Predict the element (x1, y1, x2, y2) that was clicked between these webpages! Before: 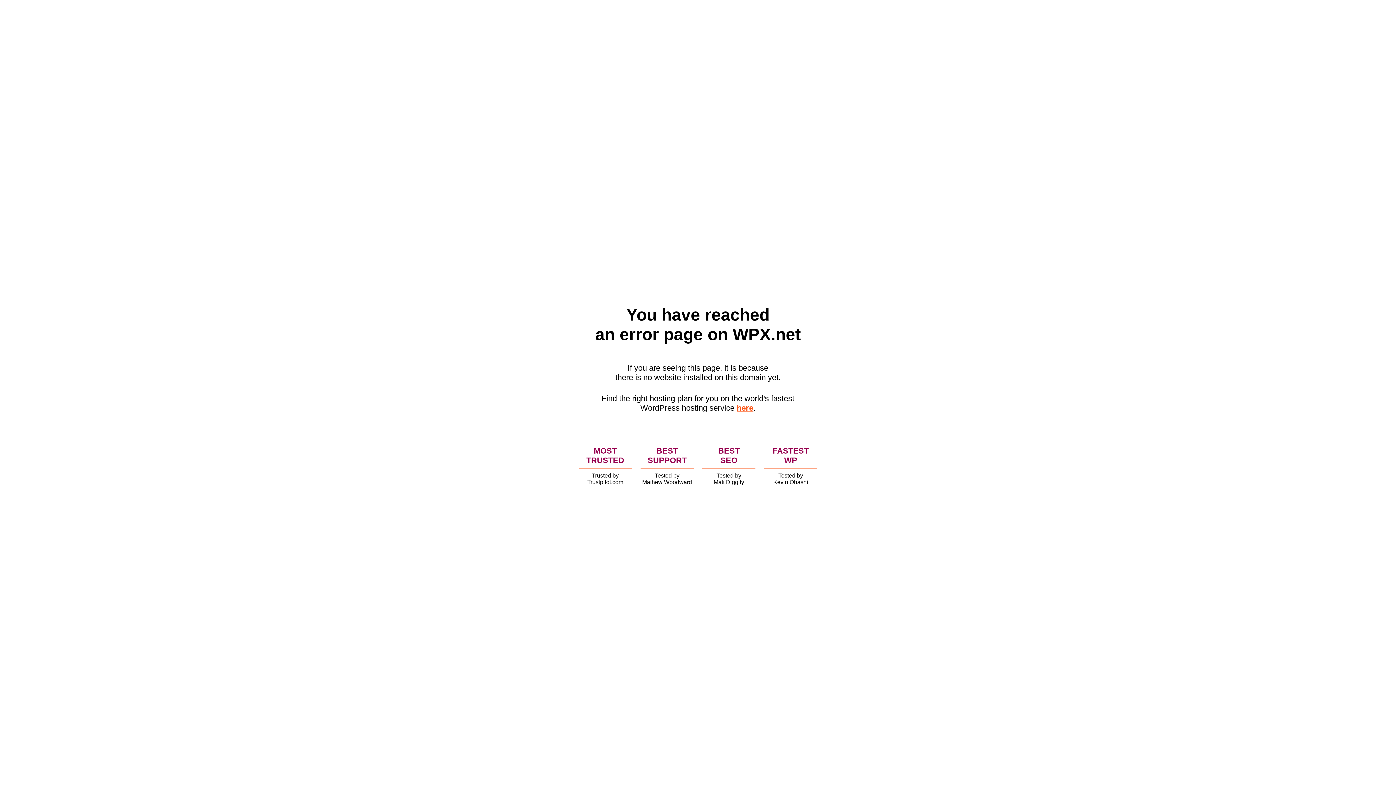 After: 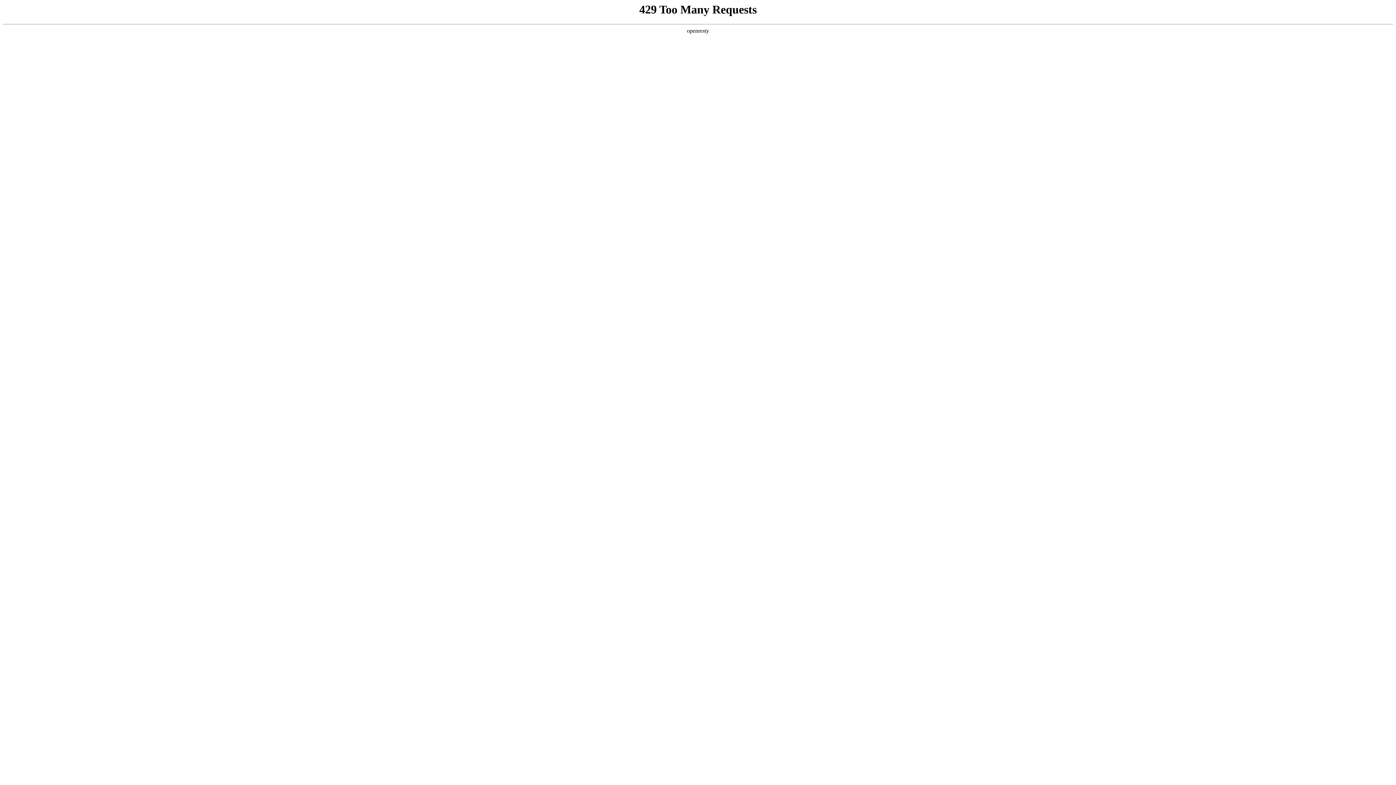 Action: bbox: (736, 403, 753, 412) label: here